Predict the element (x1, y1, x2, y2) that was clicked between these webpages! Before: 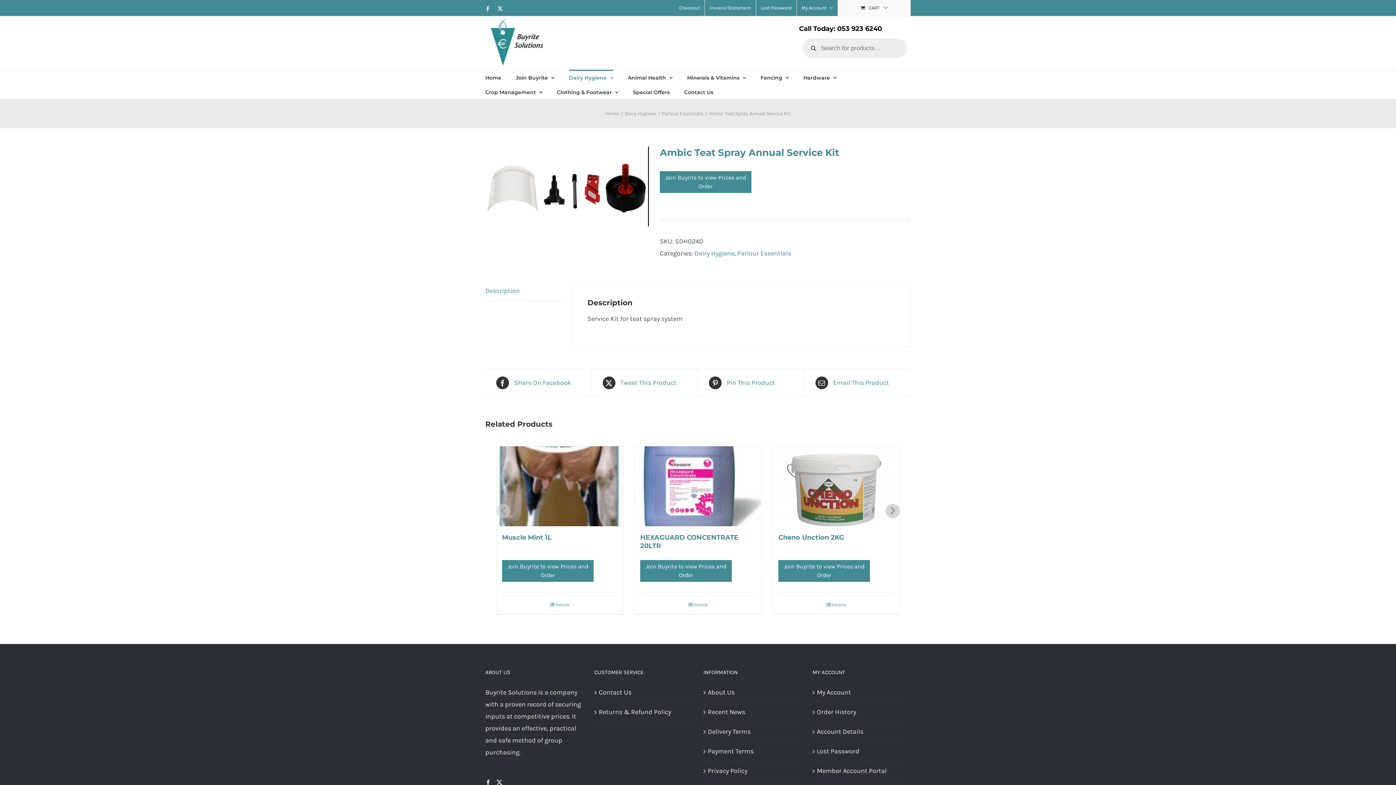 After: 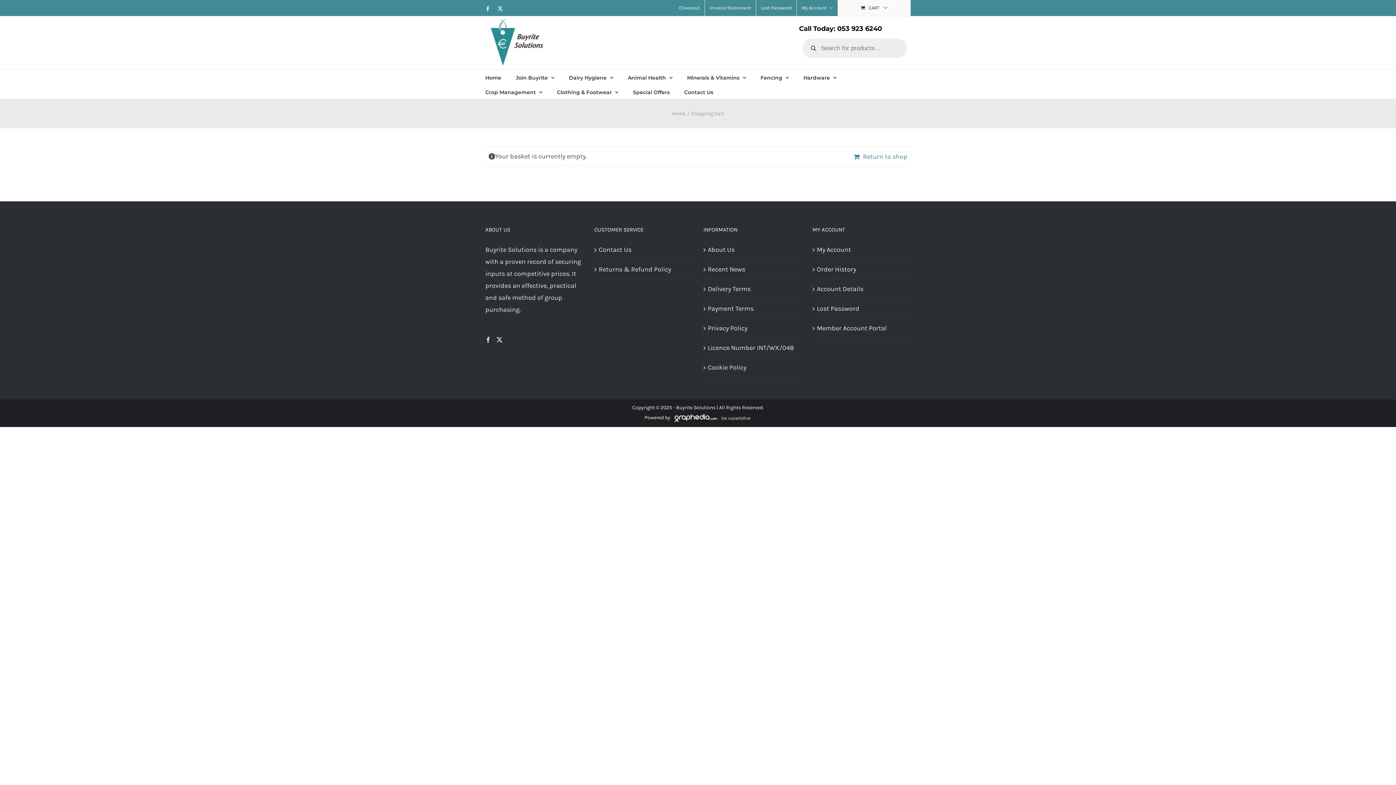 Action: bbox: (838, 0, 910, 16) label: CART